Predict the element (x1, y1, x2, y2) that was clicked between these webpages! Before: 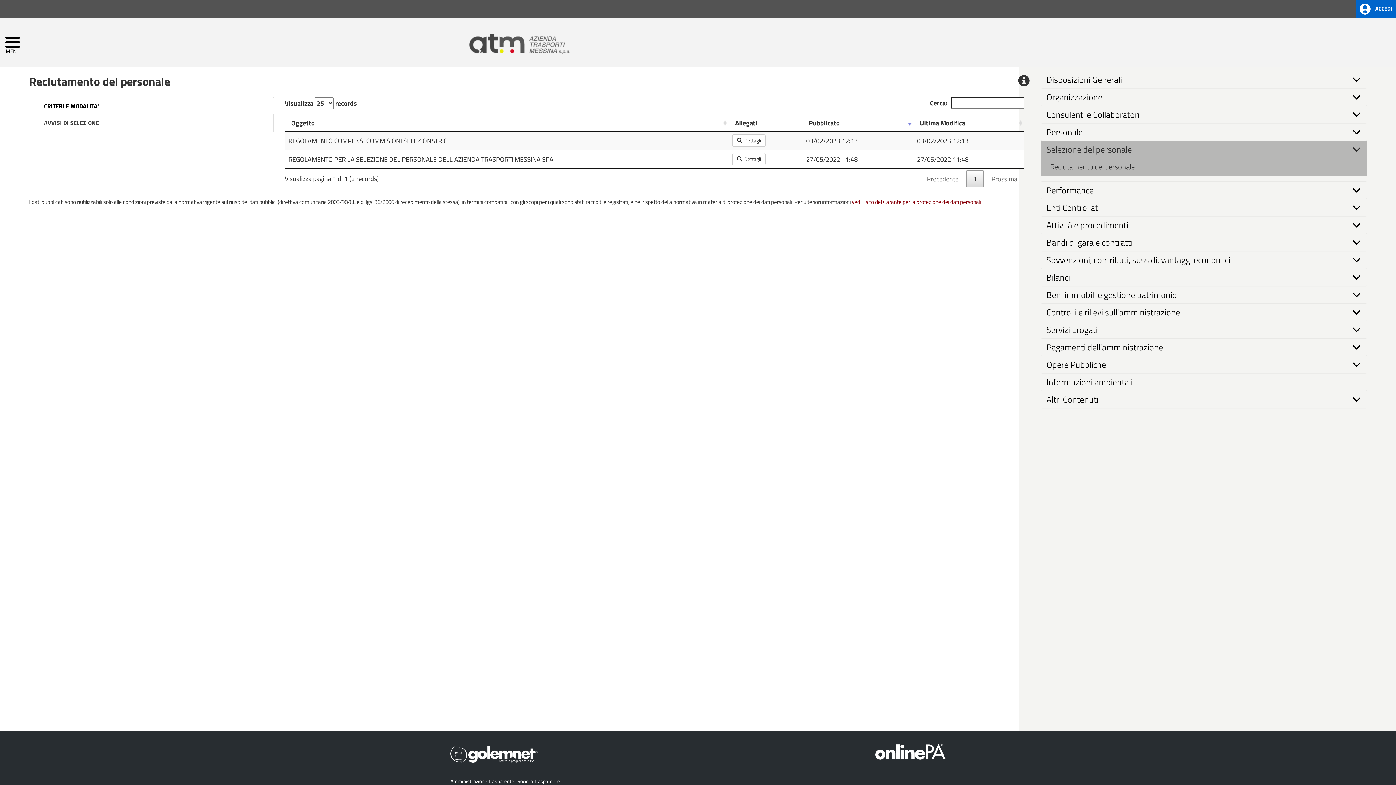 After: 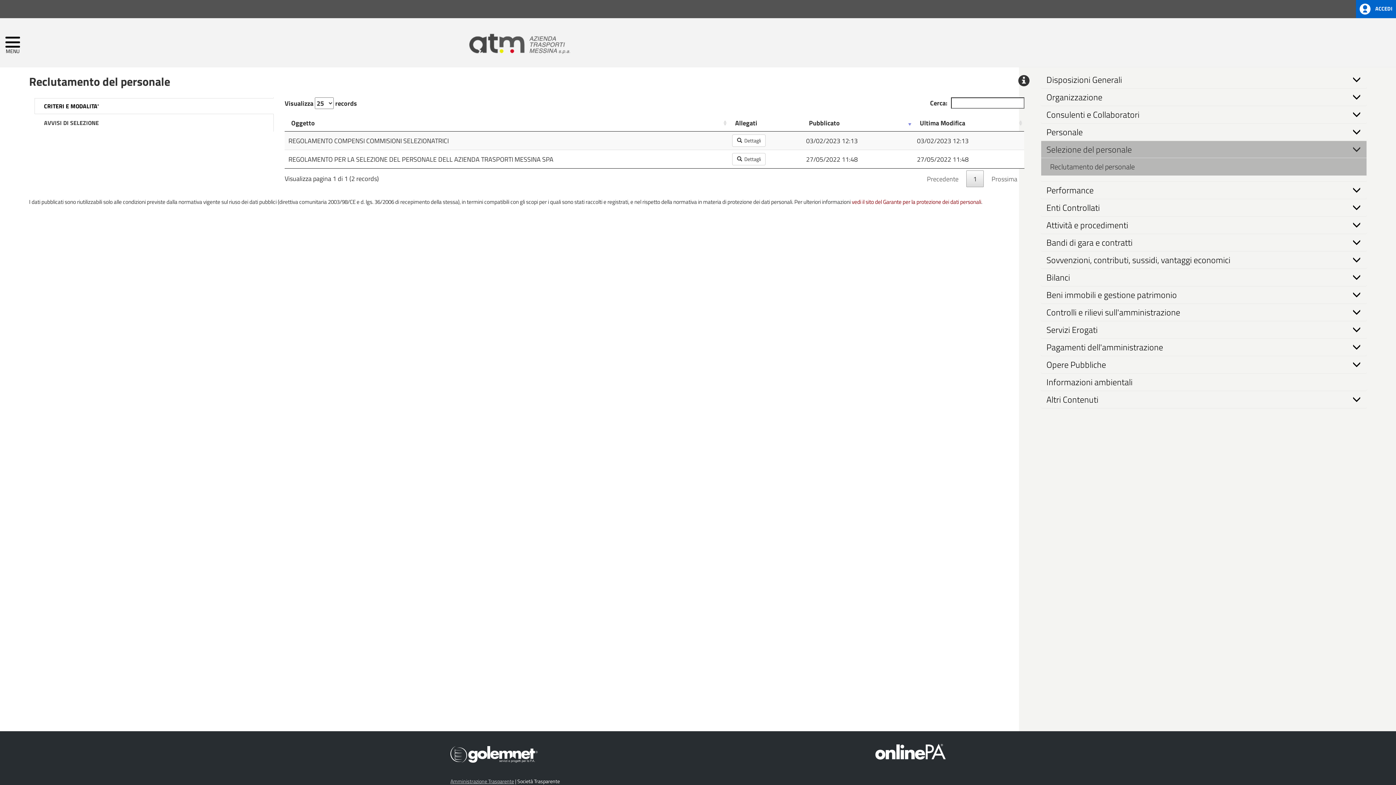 Action: label: Amministrazione Trasparente bbox: (450, 777, 514, 785)